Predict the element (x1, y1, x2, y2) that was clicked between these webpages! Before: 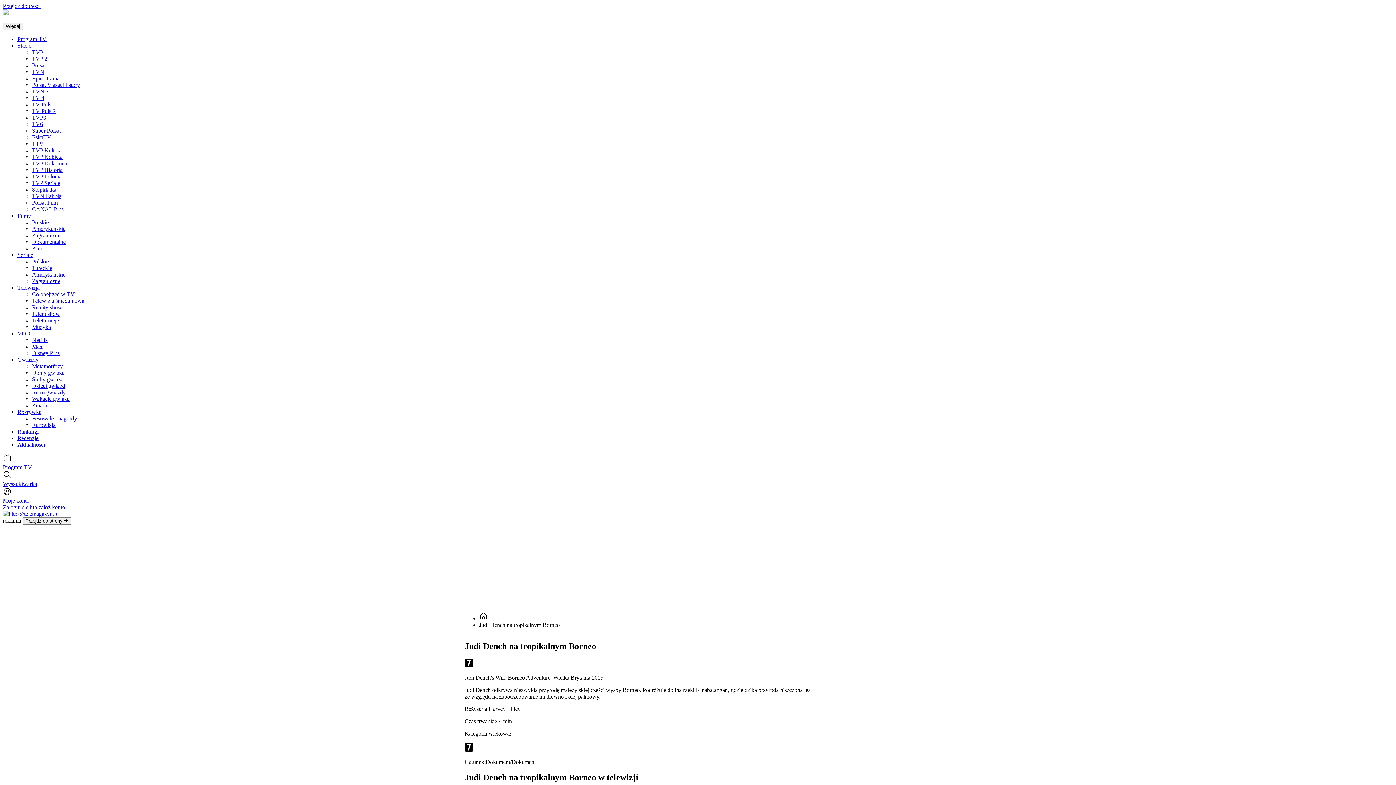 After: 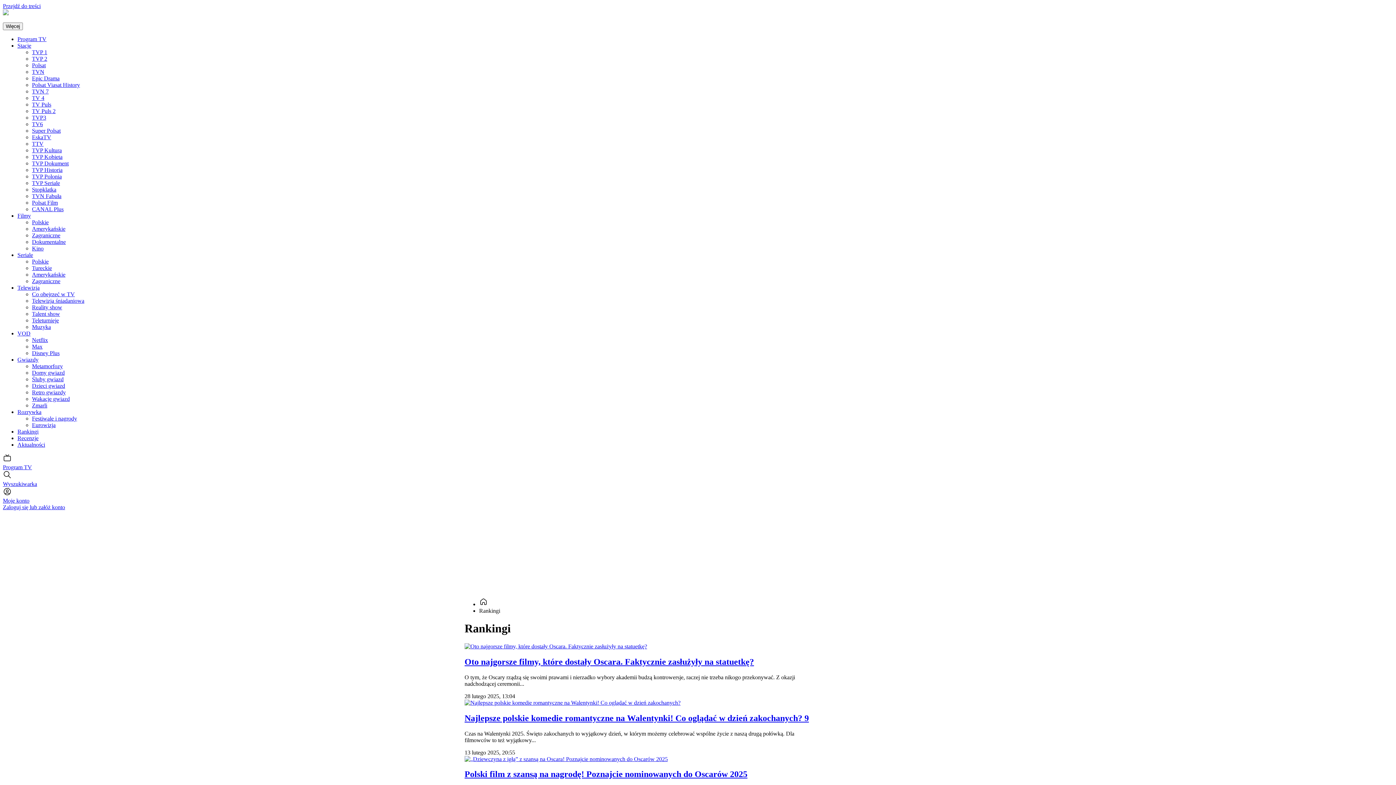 Action: bbox: (17, 428, 38, 434) label: Rankingi